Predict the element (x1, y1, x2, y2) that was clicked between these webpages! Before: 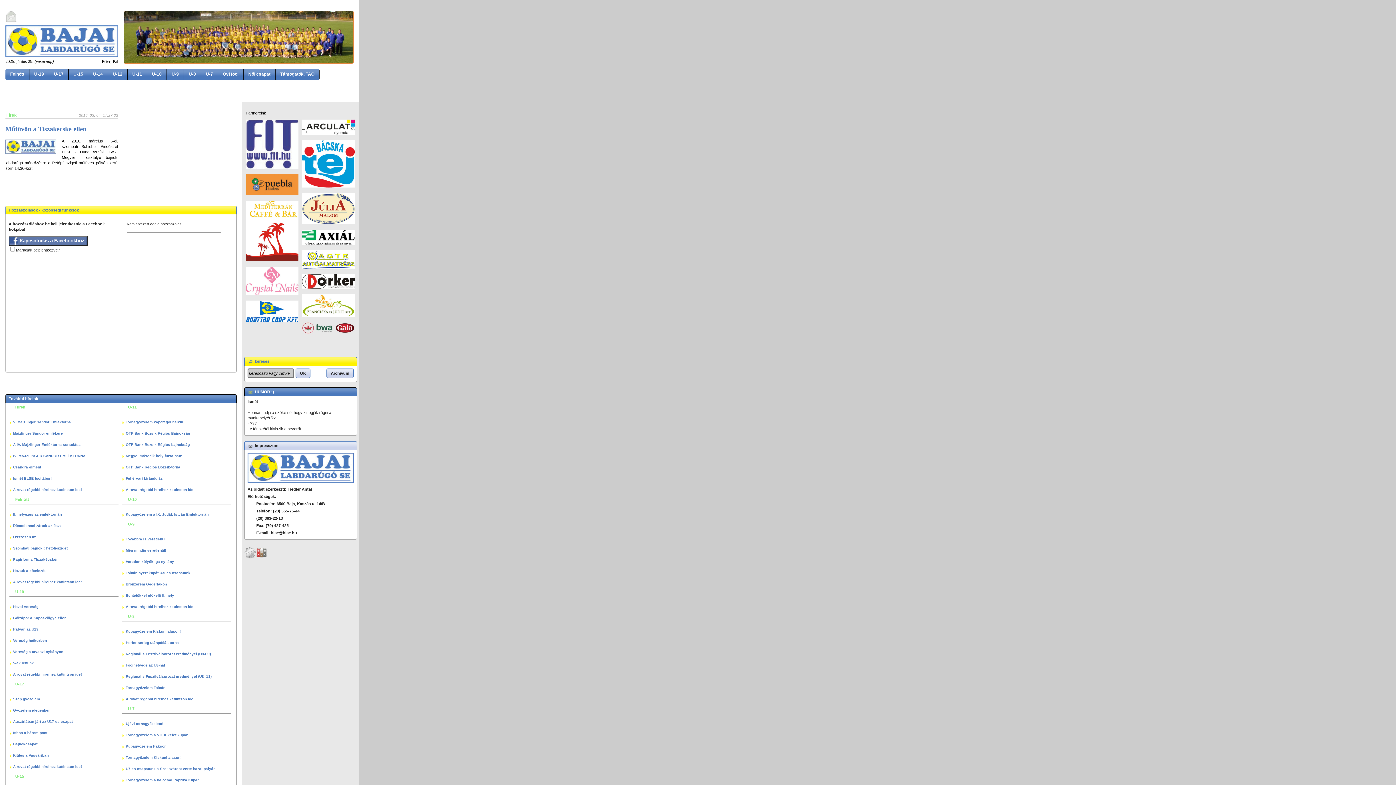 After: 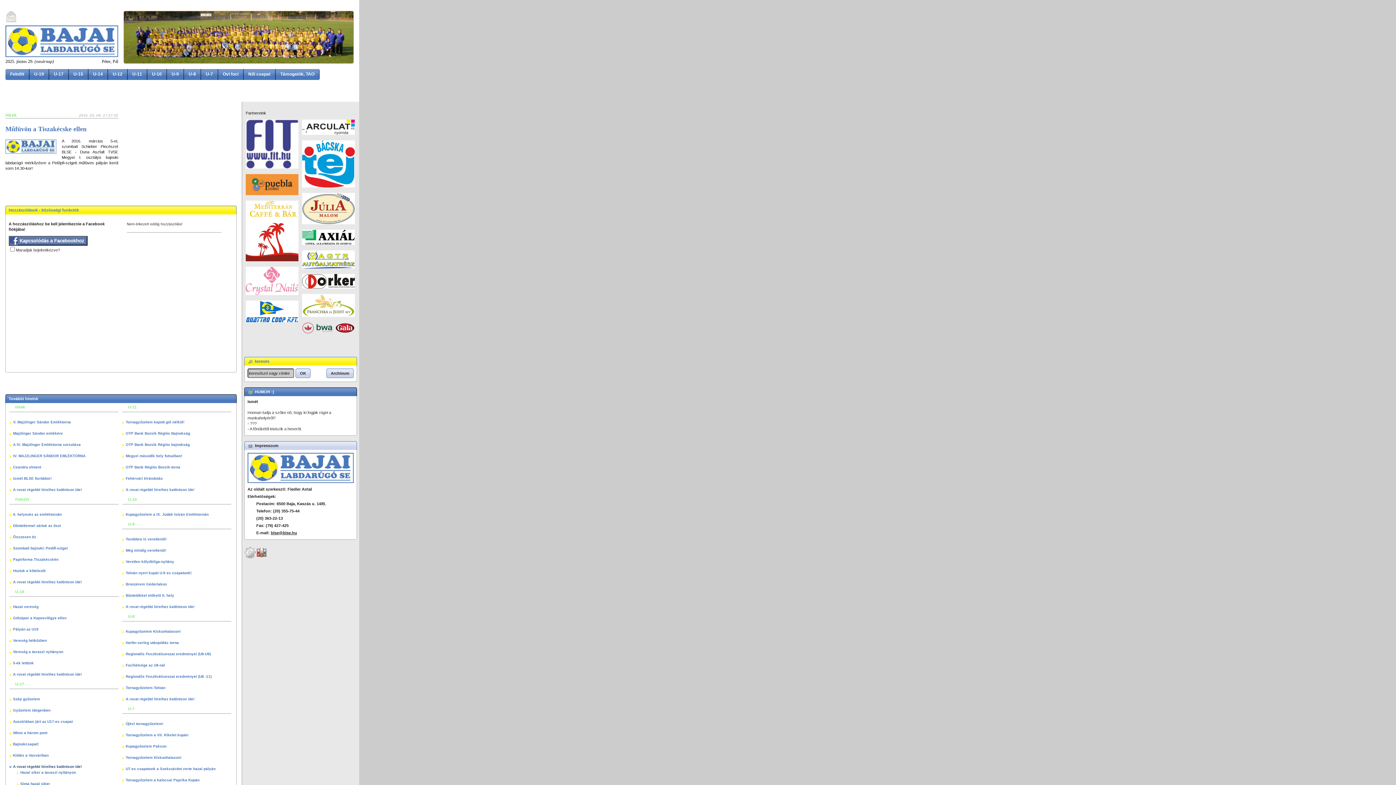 Action: label: A rovat régebbi híreihez kattintson ide! bbox: (13, 764, 81, 768)